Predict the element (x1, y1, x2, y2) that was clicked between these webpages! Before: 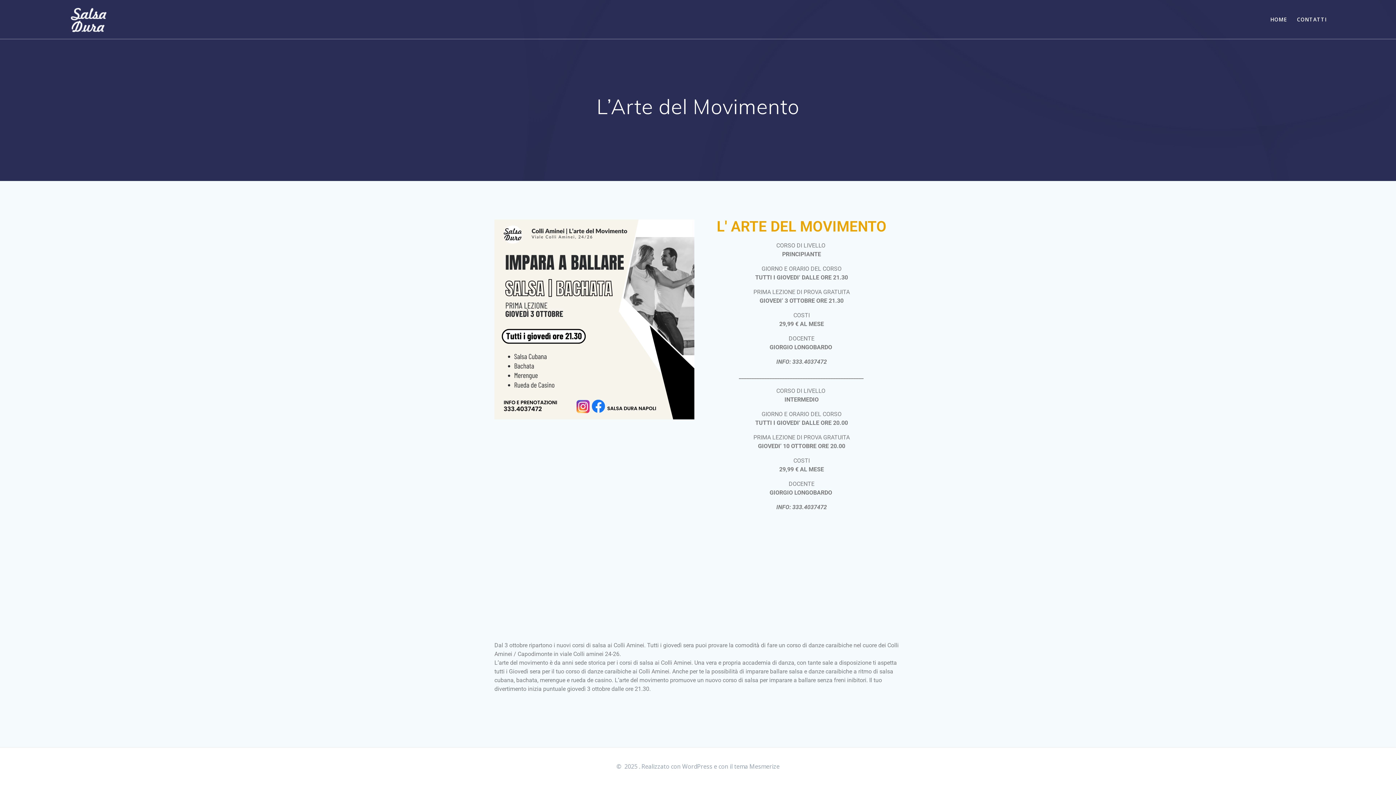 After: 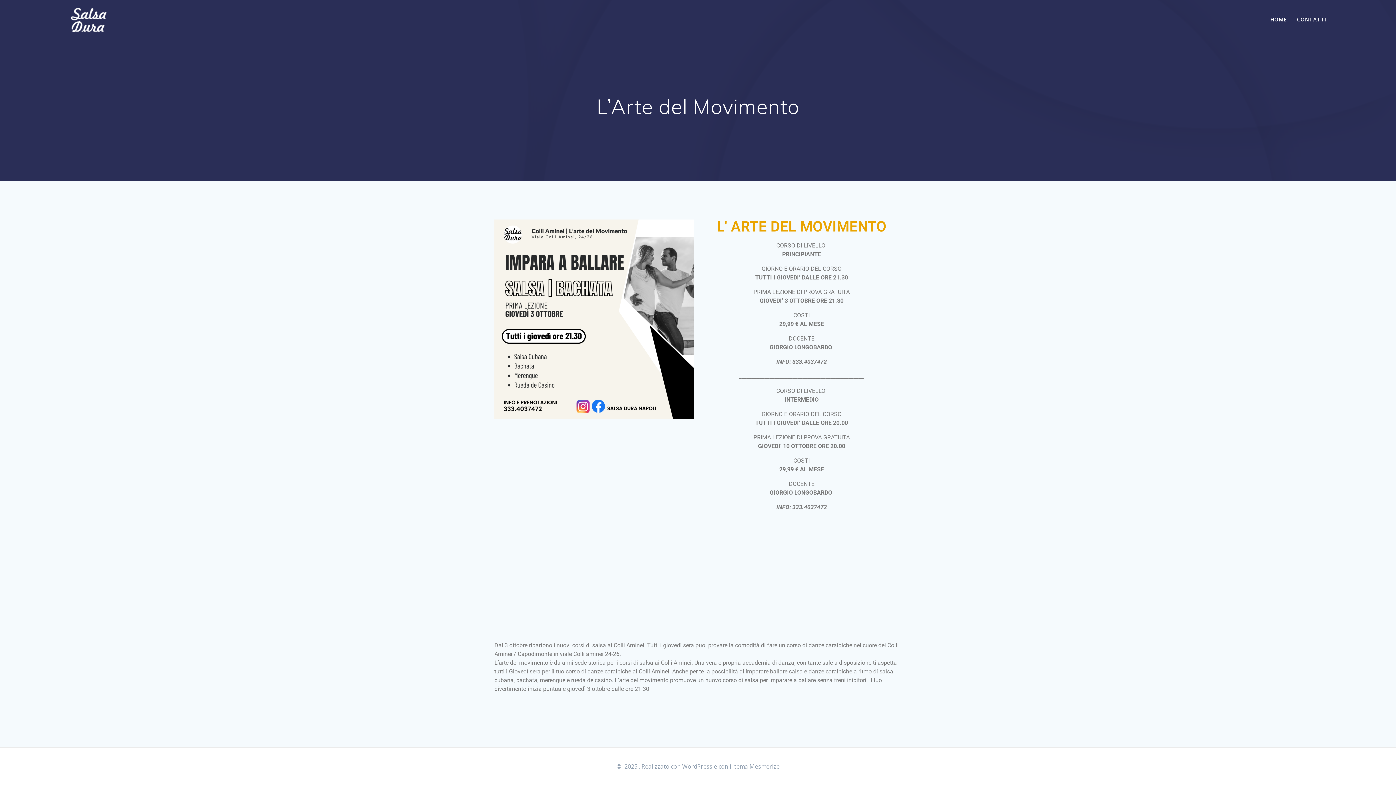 Action: label: Mesmerize bbox: (749, 762, 779, 770)